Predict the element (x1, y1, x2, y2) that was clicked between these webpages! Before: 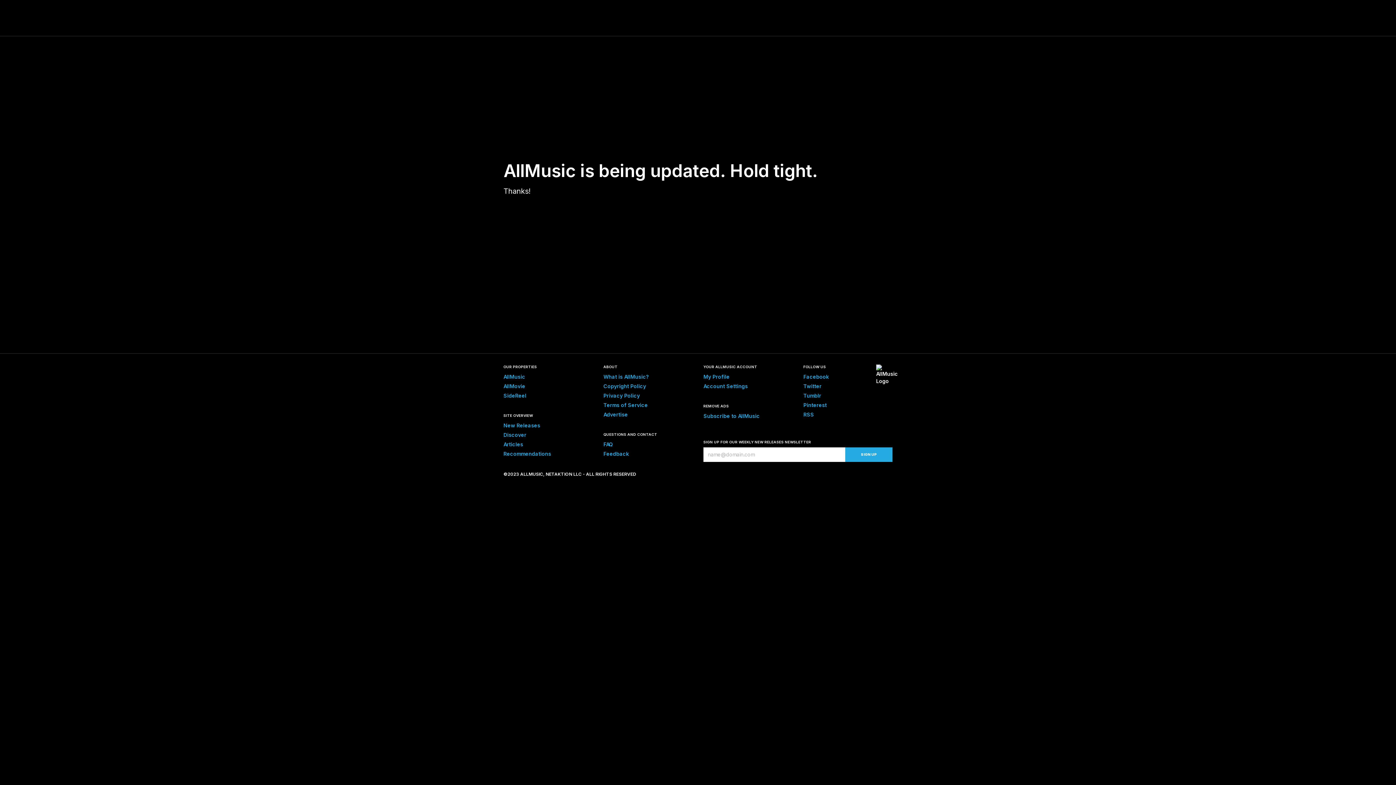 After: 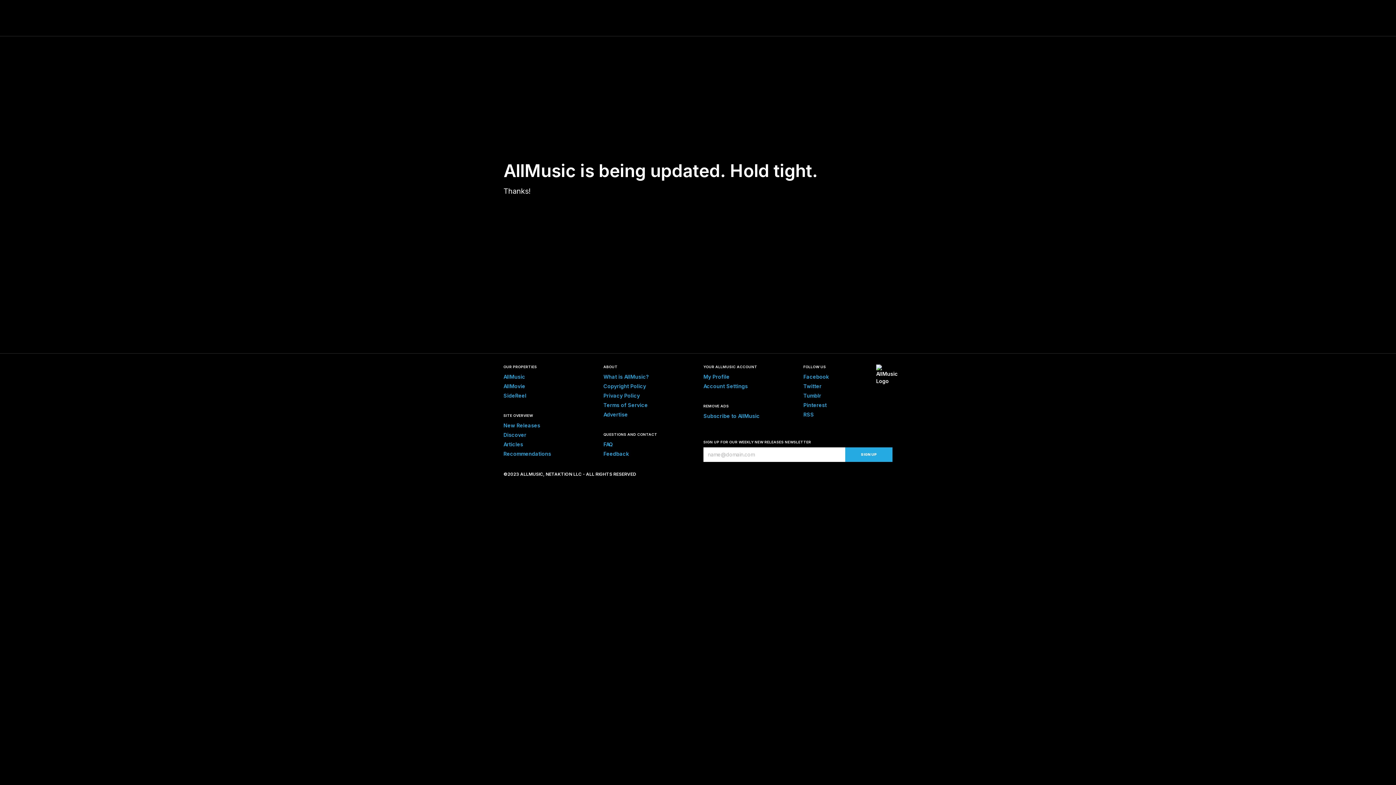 Action: bbox: (703, 413, 760, 419) label: Subscribe to AllMusic